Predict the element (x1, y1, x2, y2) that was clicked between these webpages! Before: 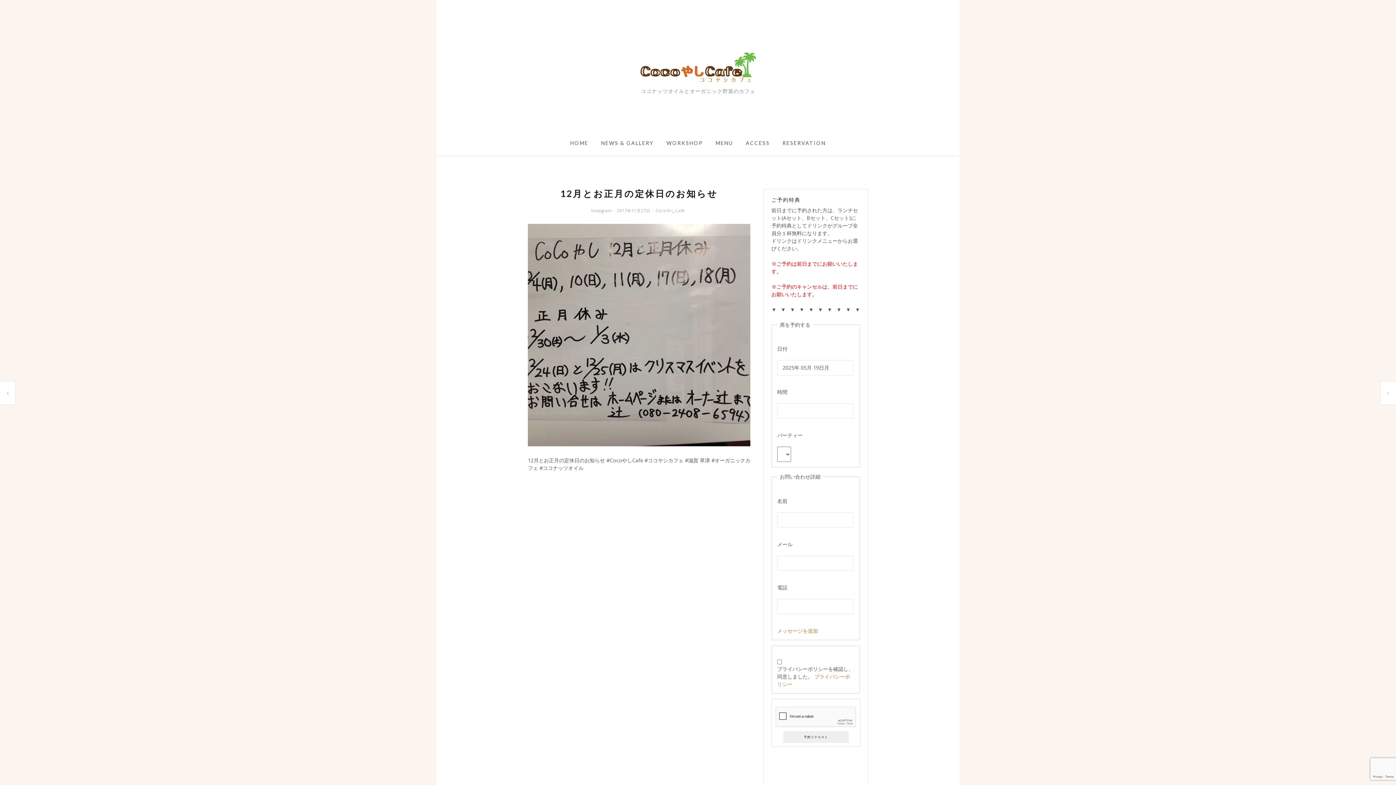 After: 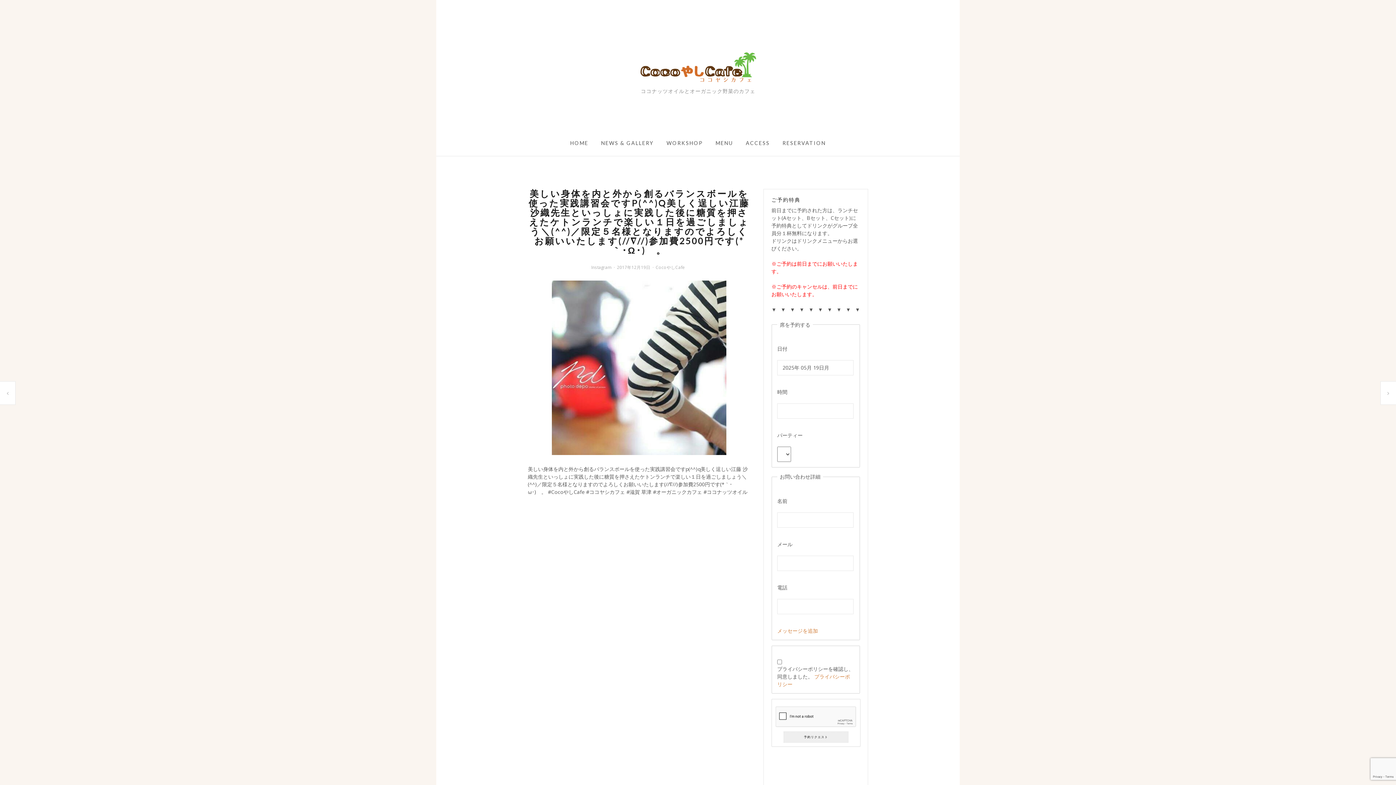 Action: bbox: (1381, 381, 1396, 404) label: 美しい身体を内と外から創るバランスボールを使った実践講習会ですp(^^)q美しく逞しい江藤 沙織先生といっしょに実践した後に糖質を押さえたケトンランチで楽しい１日を過ごしましょう＼(^^)／限定５名様となりますのでよろしくお願いいたします(//∇//)参加費2500円です(*｀･ω･)ゞ。